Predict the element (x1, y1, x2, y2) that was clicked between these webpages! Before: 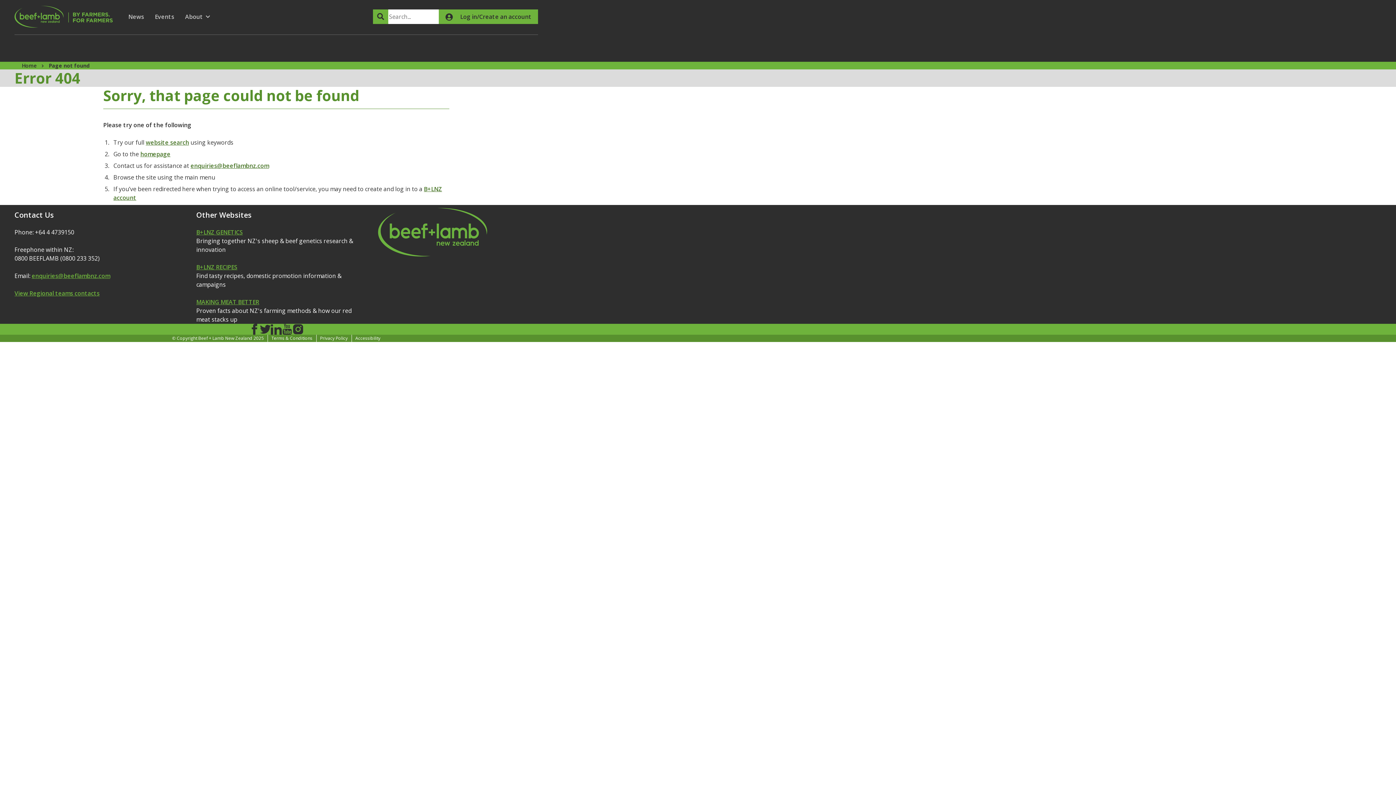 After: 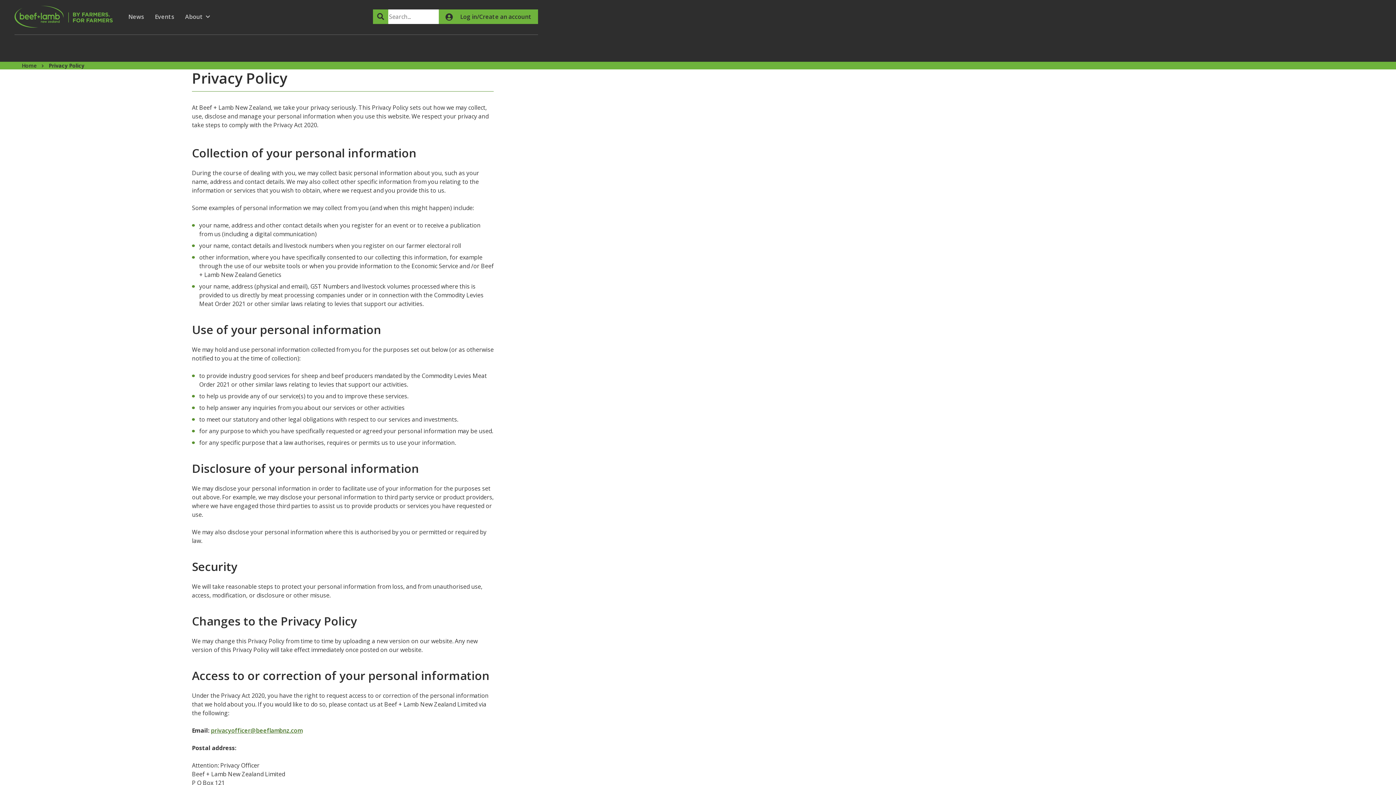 Action: bbox: (320, 335, 347, 341) label: Privacy Policy